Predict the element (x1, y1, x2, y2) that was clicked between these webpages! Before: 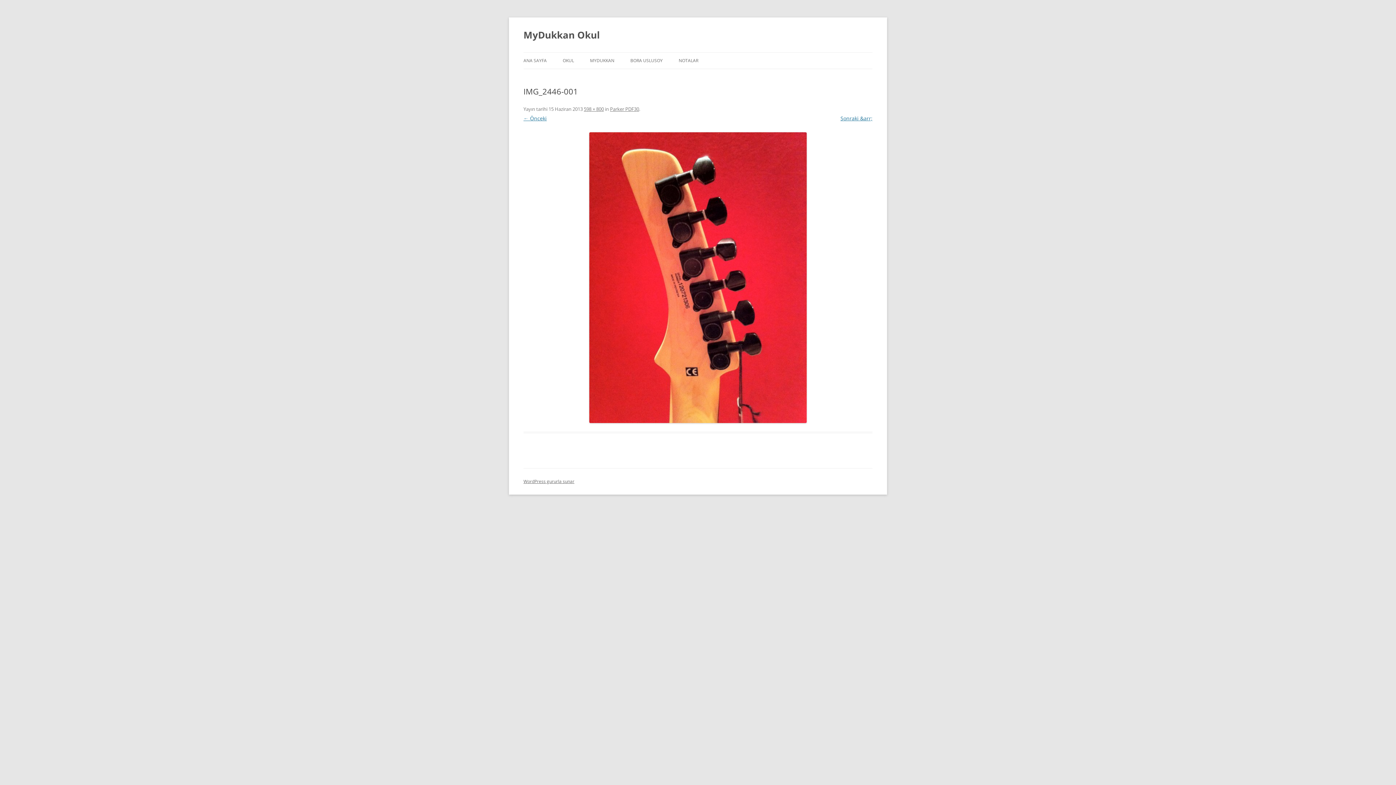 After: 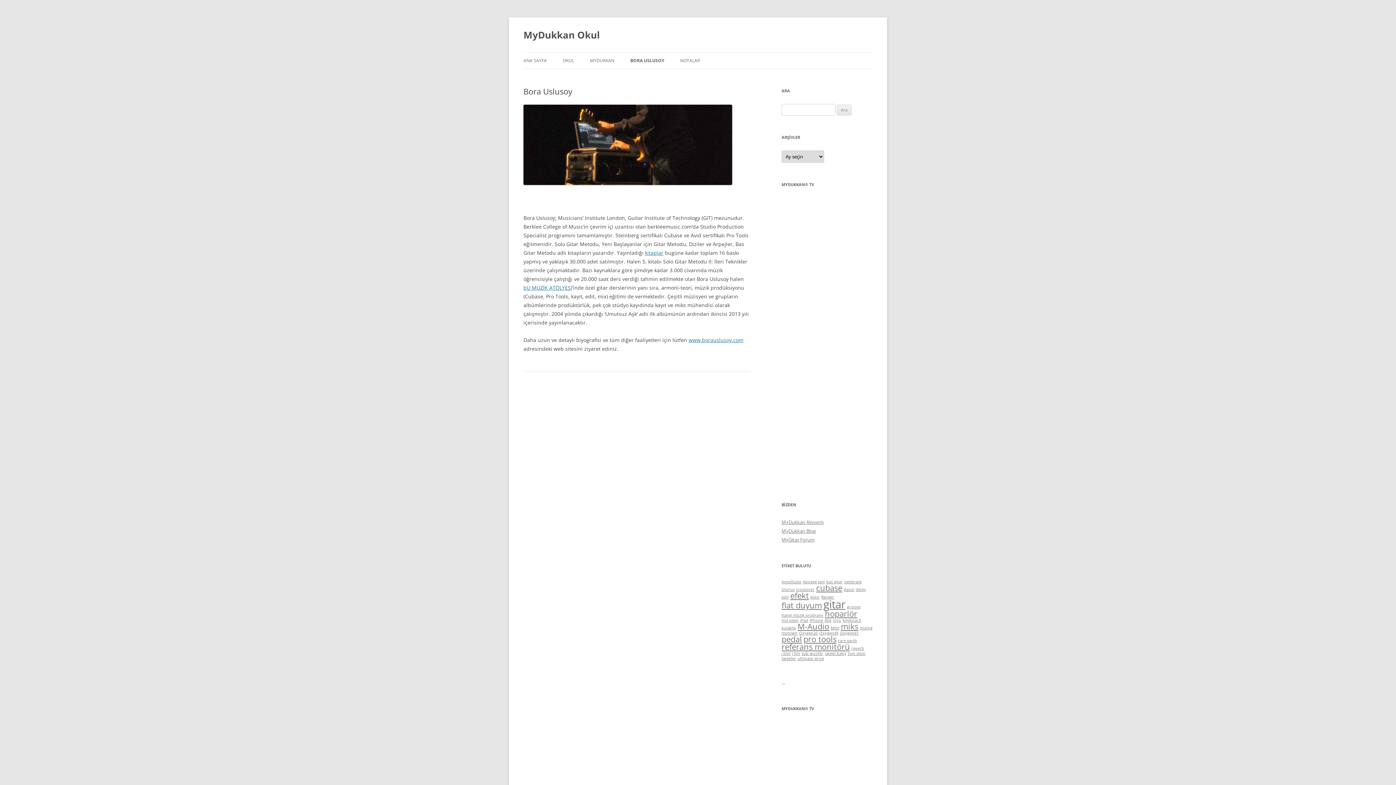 Action: label: BORA USLUSOY bbox: (630, 52, 662, 68)